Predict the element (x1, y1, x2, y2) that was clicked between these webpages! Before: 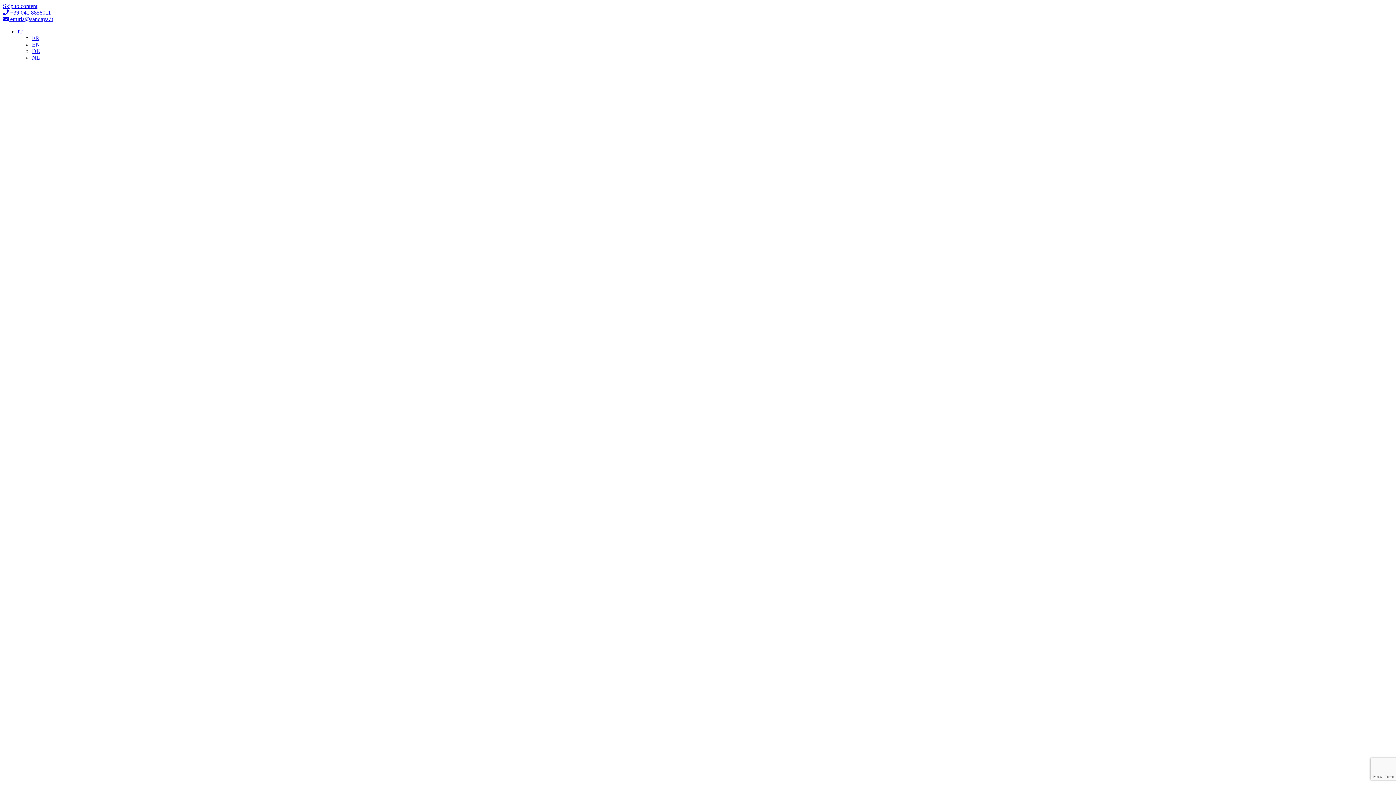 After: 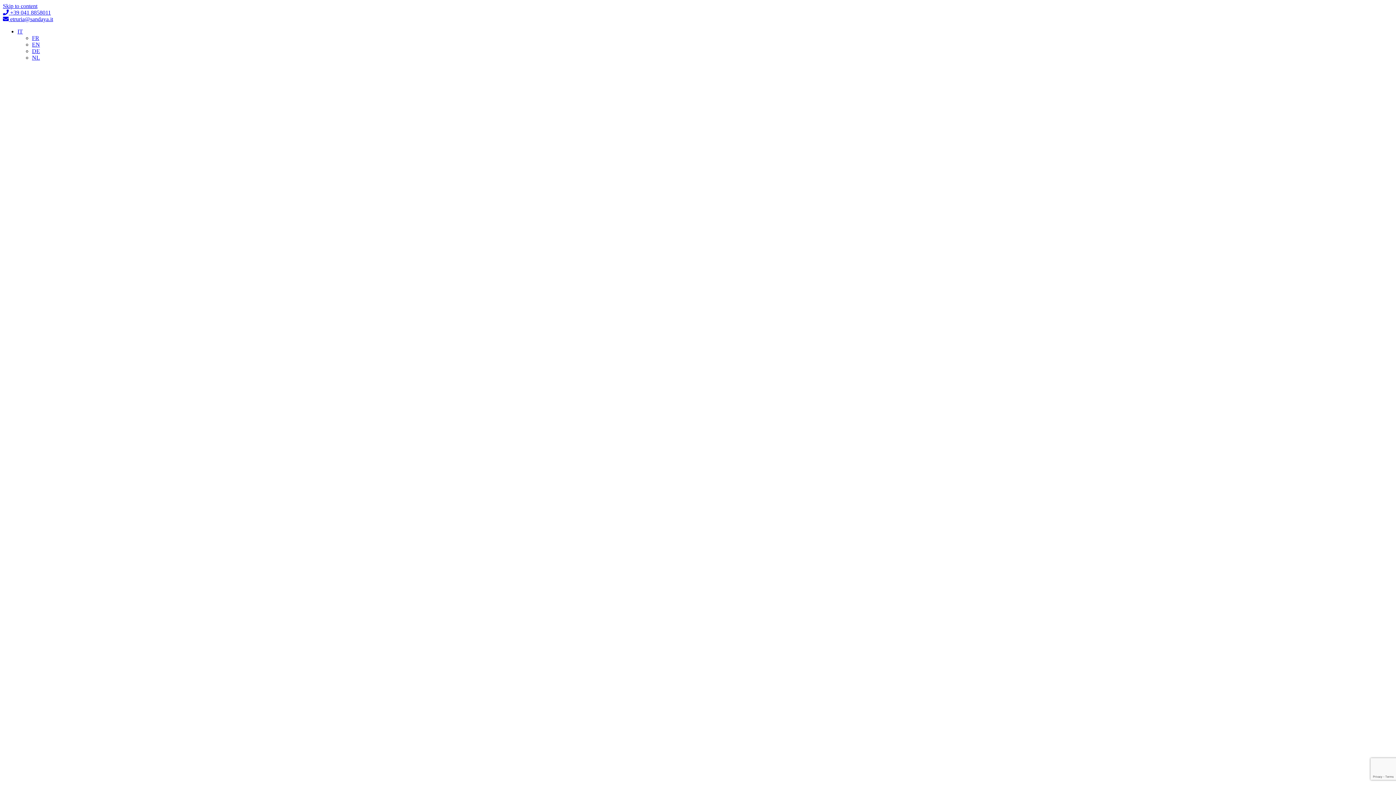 Action: bbox: (2, 2, 37, 9) label: Skip to content